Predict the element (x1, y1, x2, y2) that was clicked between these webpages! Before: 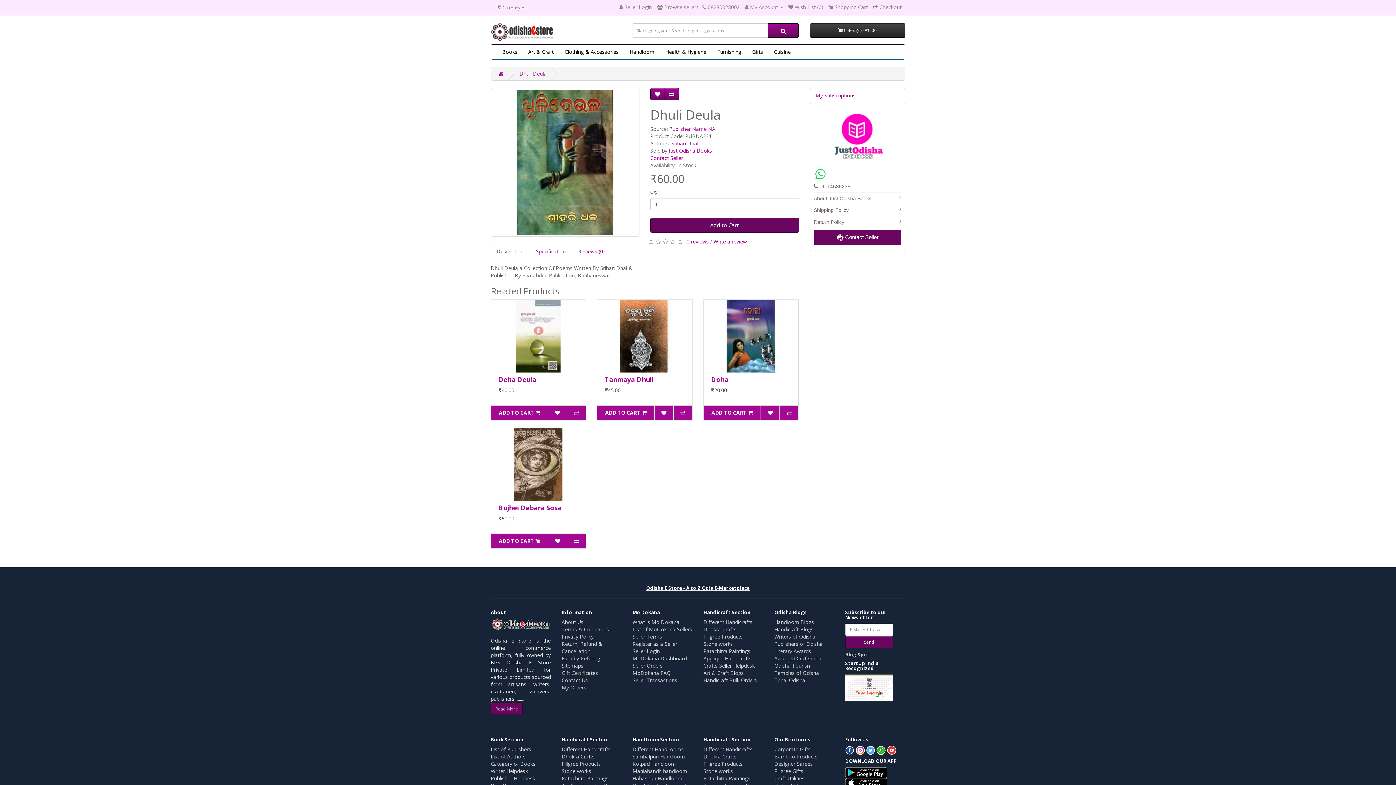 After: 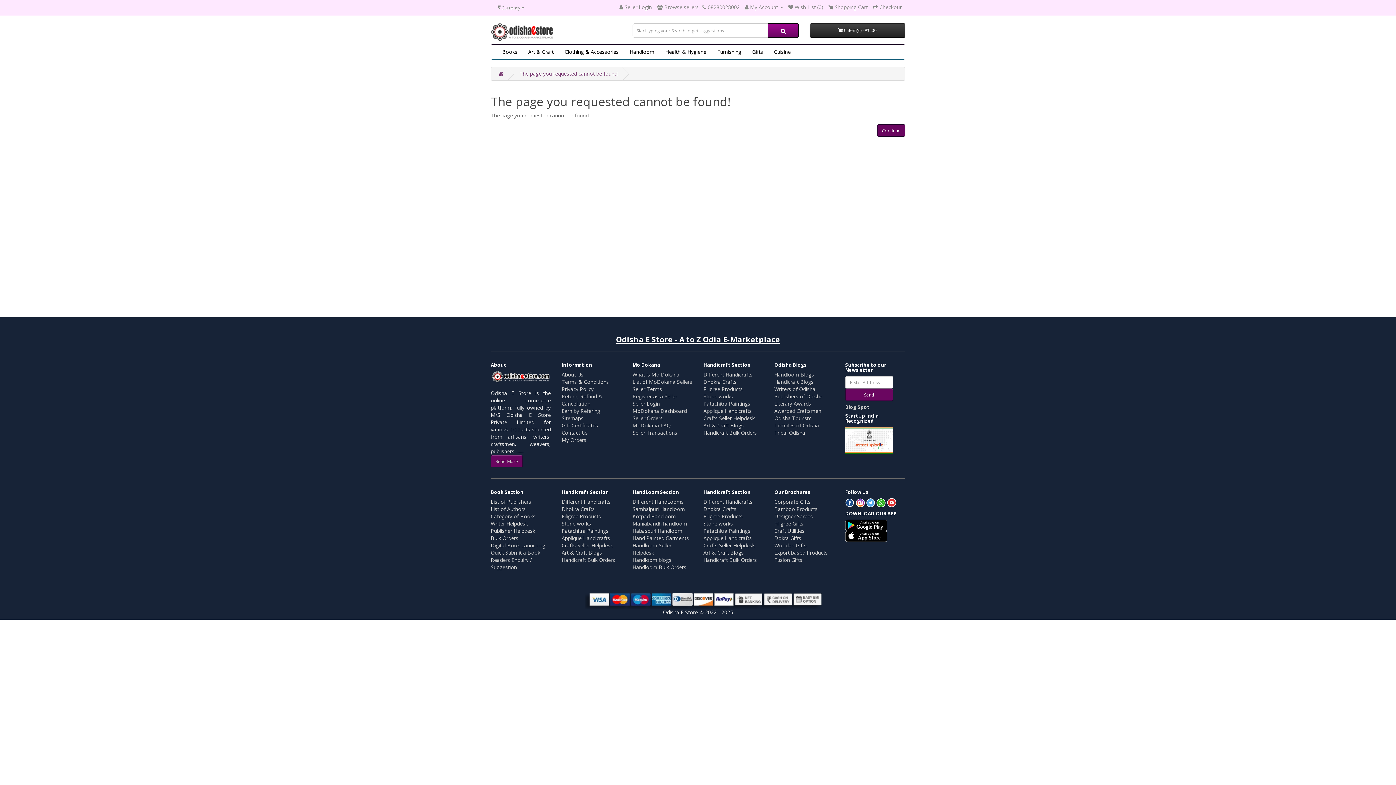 Action: label: Publishers of Odisha bbox: (774, 640, 822, 647)